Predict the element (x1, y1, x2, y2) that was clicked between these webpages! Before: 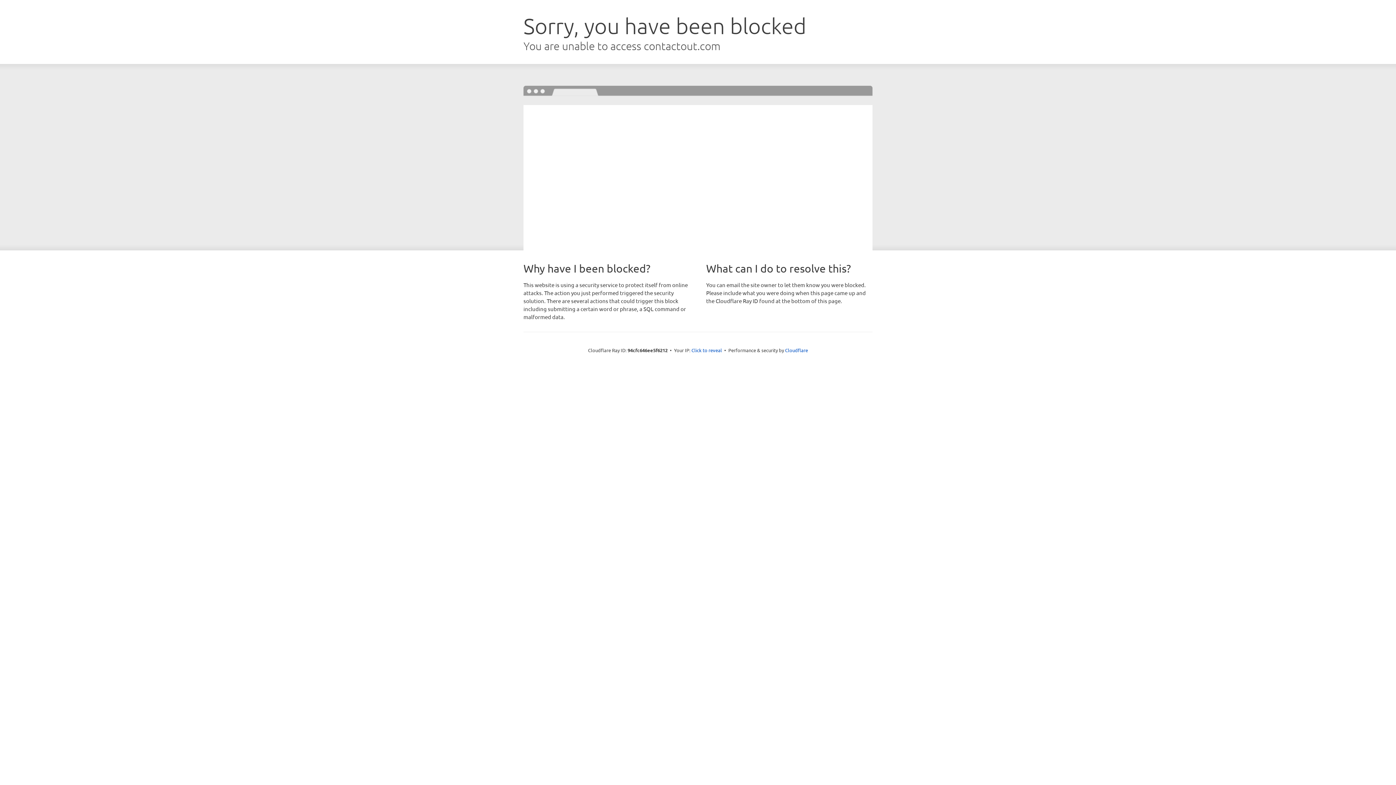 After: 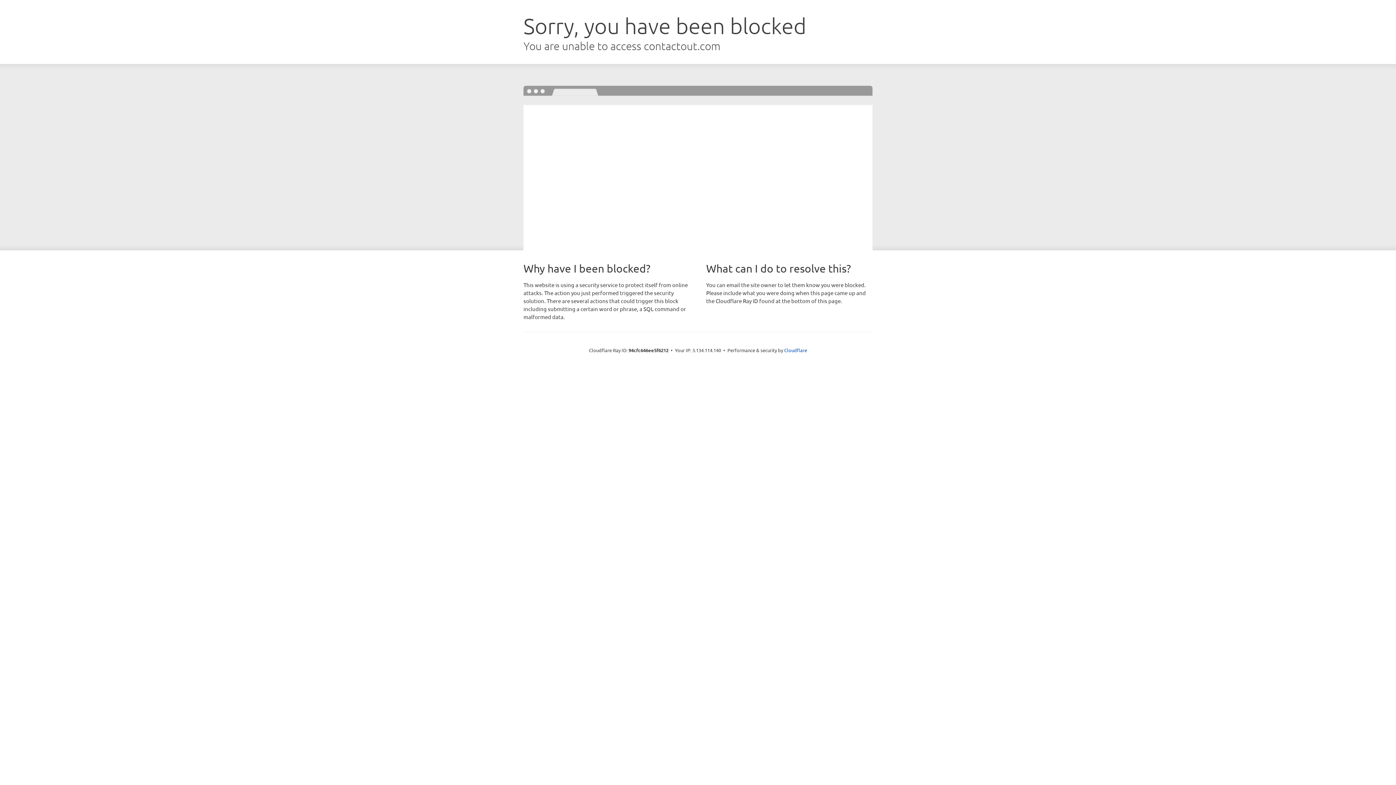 Action: label: Click to reveal bbox: (691, 346, 722, 353)